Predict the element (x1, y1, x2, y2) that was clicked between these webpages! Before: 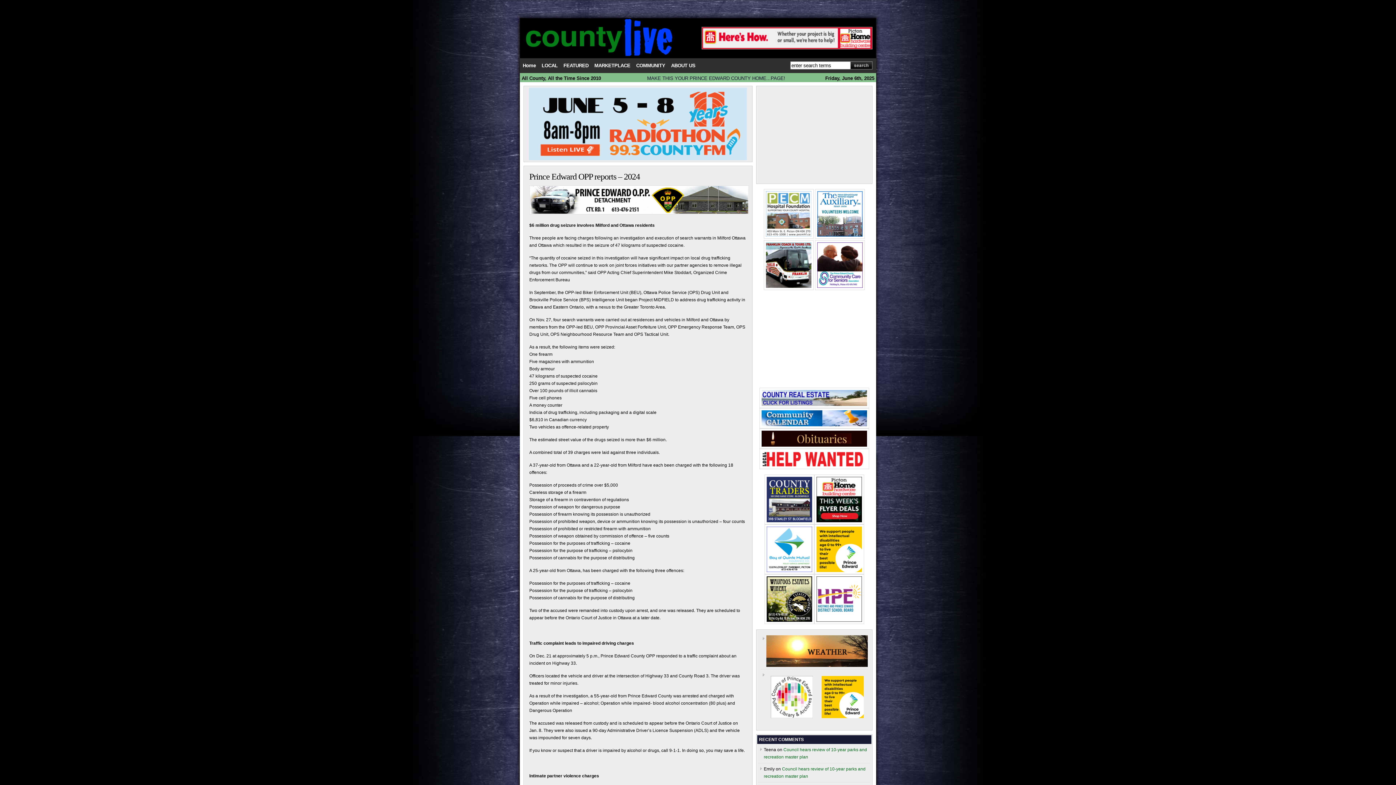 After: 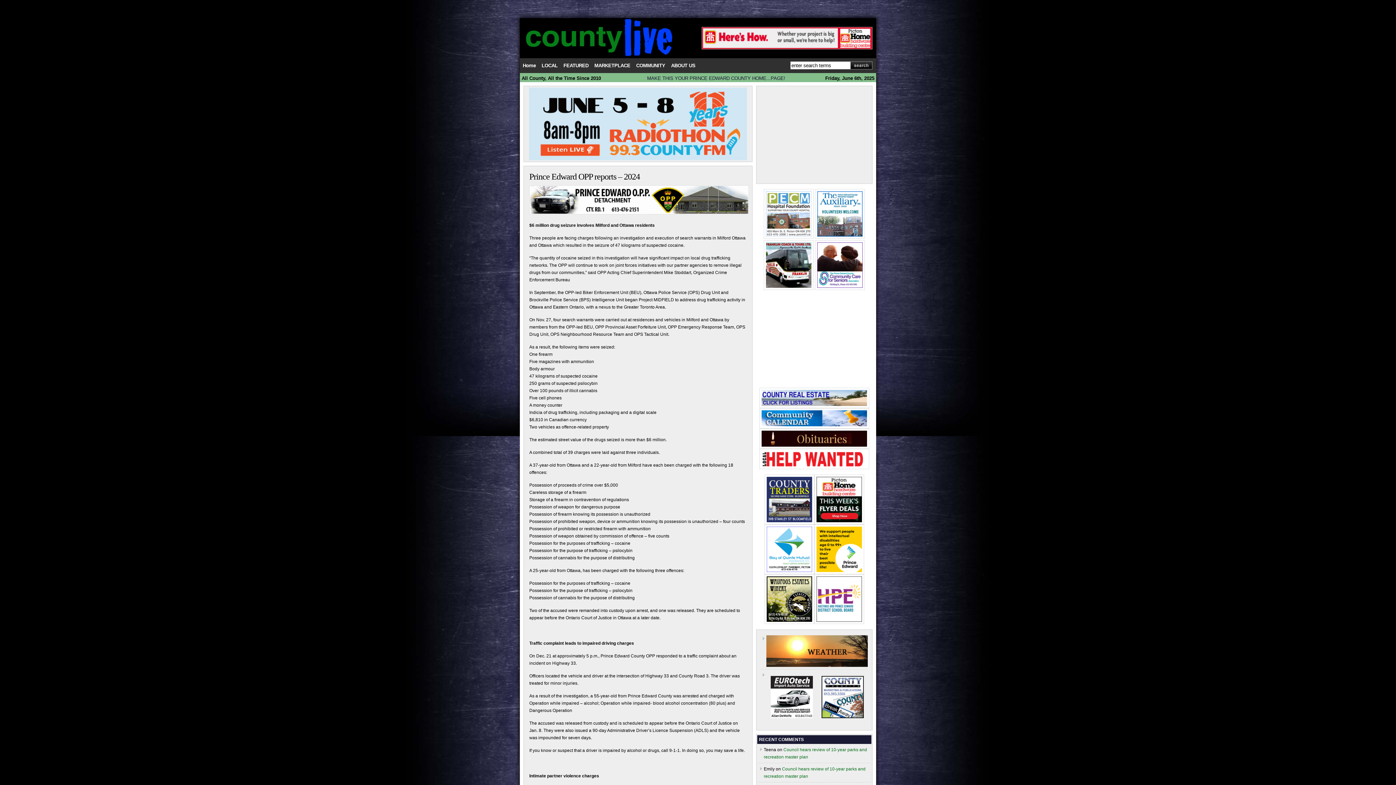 Action: bbox: (761, 402, 867, 407)